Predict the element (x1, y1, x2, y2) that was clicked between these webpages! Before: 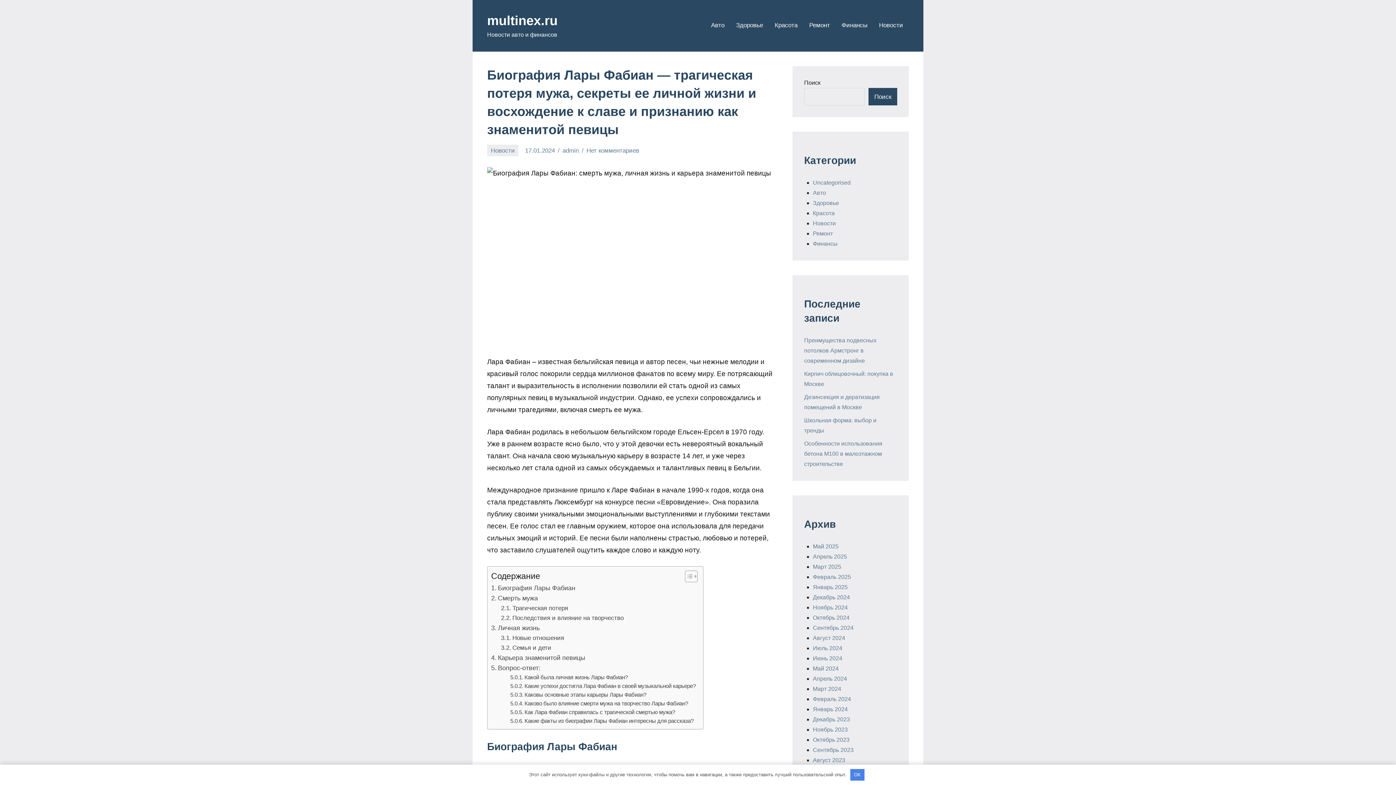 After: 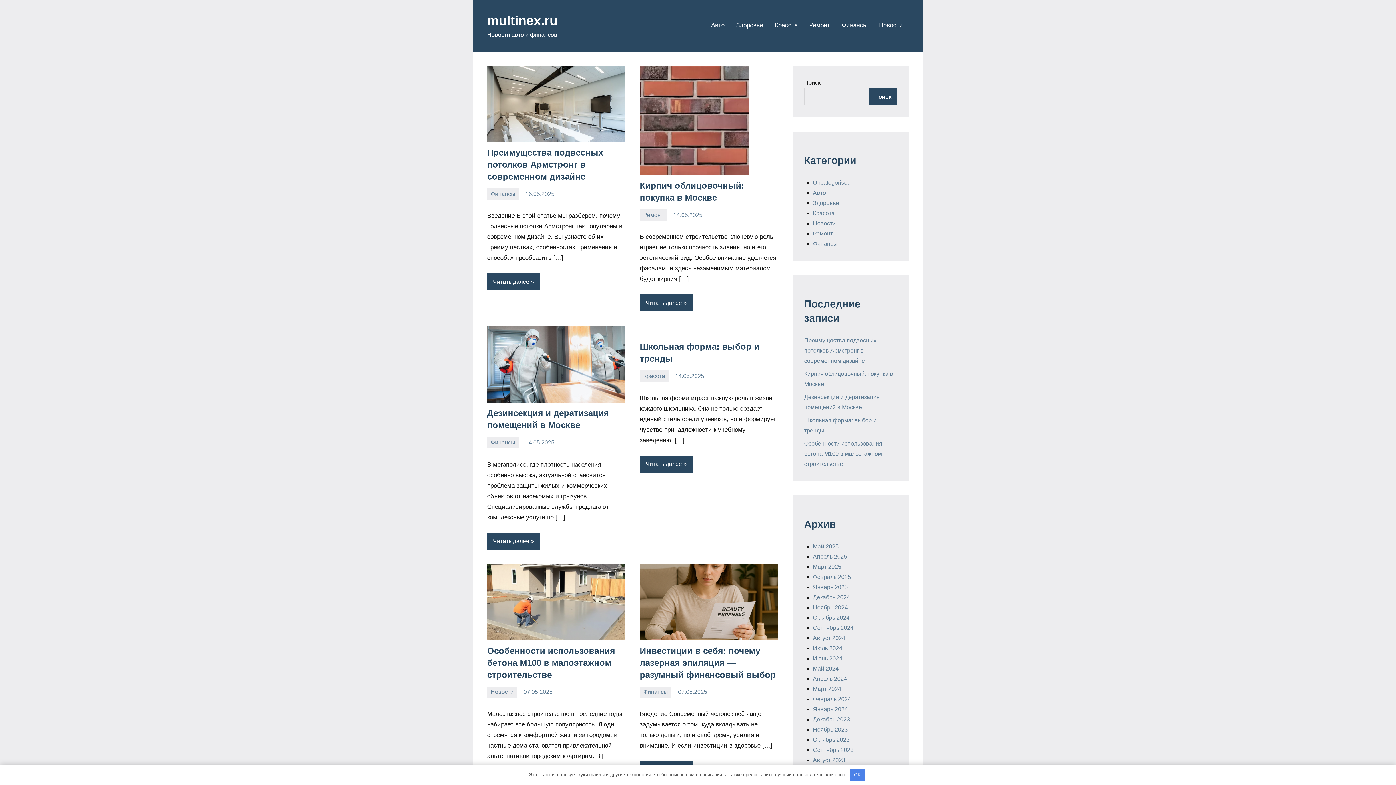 Action: label: Май 2024 bbox: (813, 665, 838, 672)